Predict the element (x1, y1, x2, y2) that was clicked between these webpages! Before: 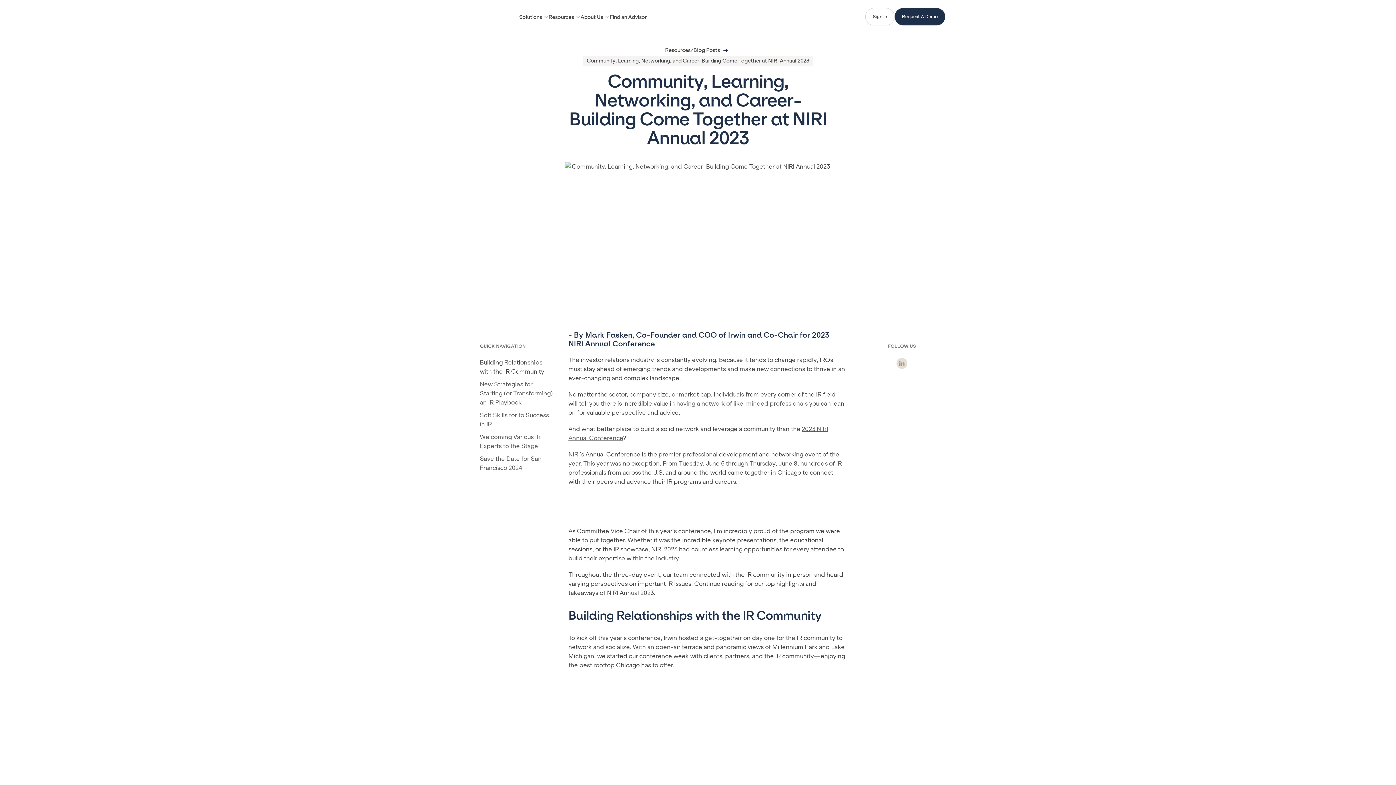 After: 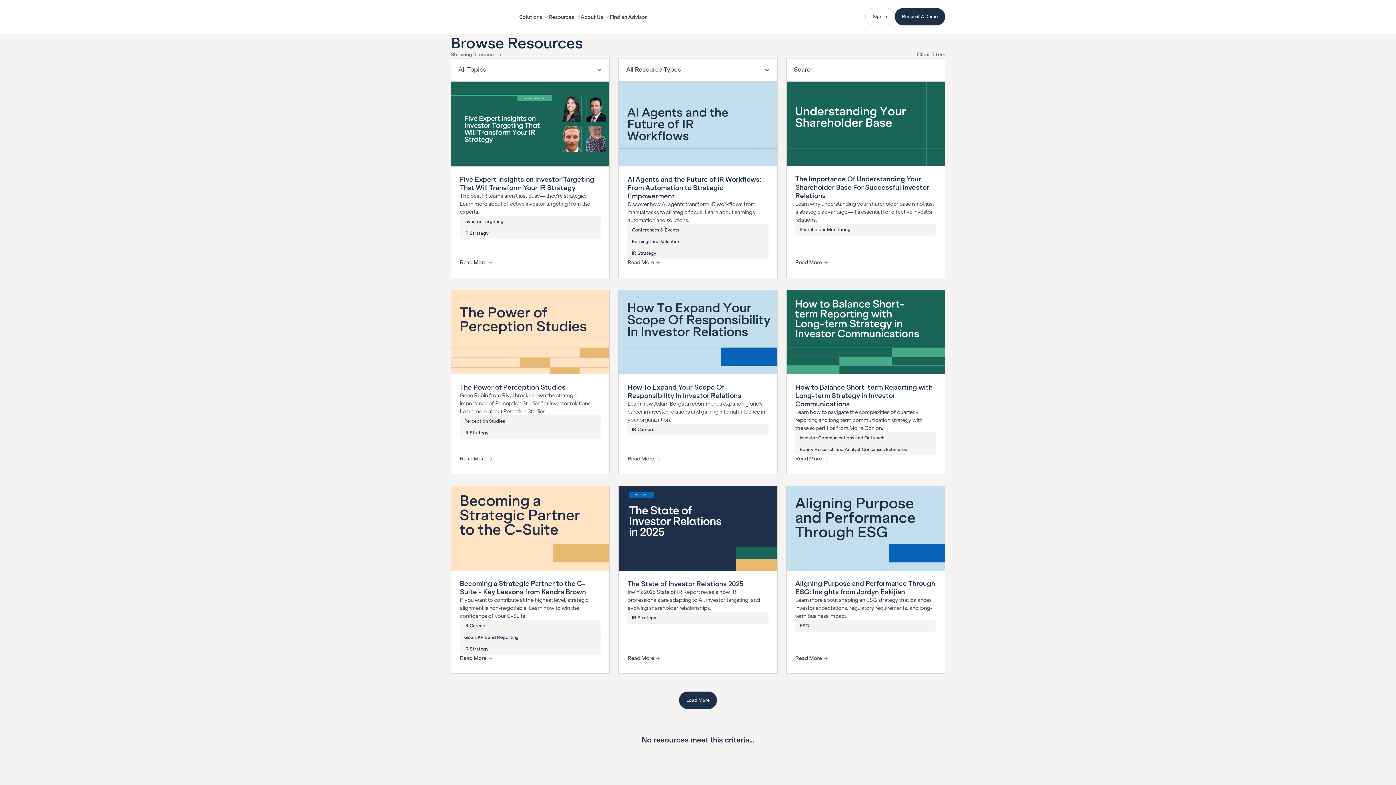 Action: label: Resources/Blog Posts bbox: (665, 46, 720, 53)